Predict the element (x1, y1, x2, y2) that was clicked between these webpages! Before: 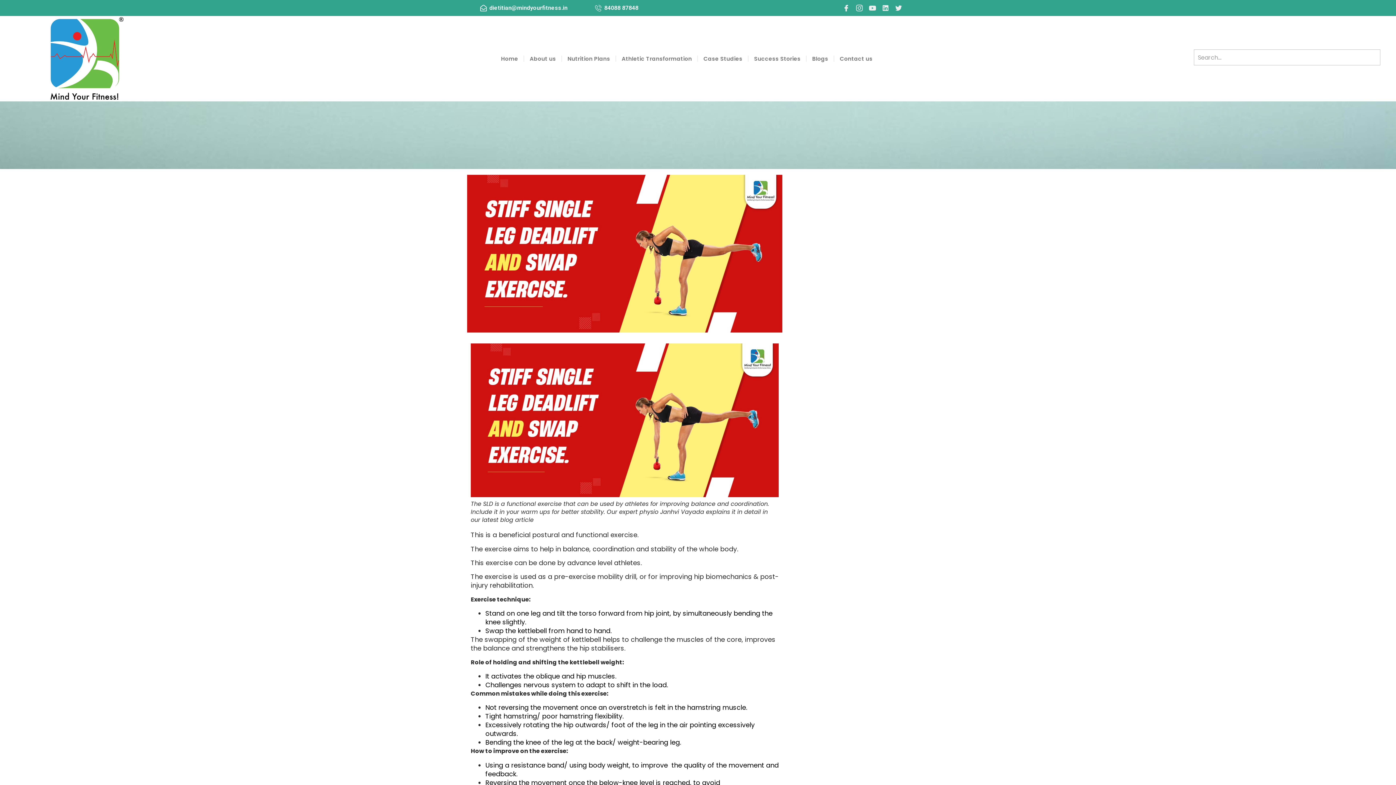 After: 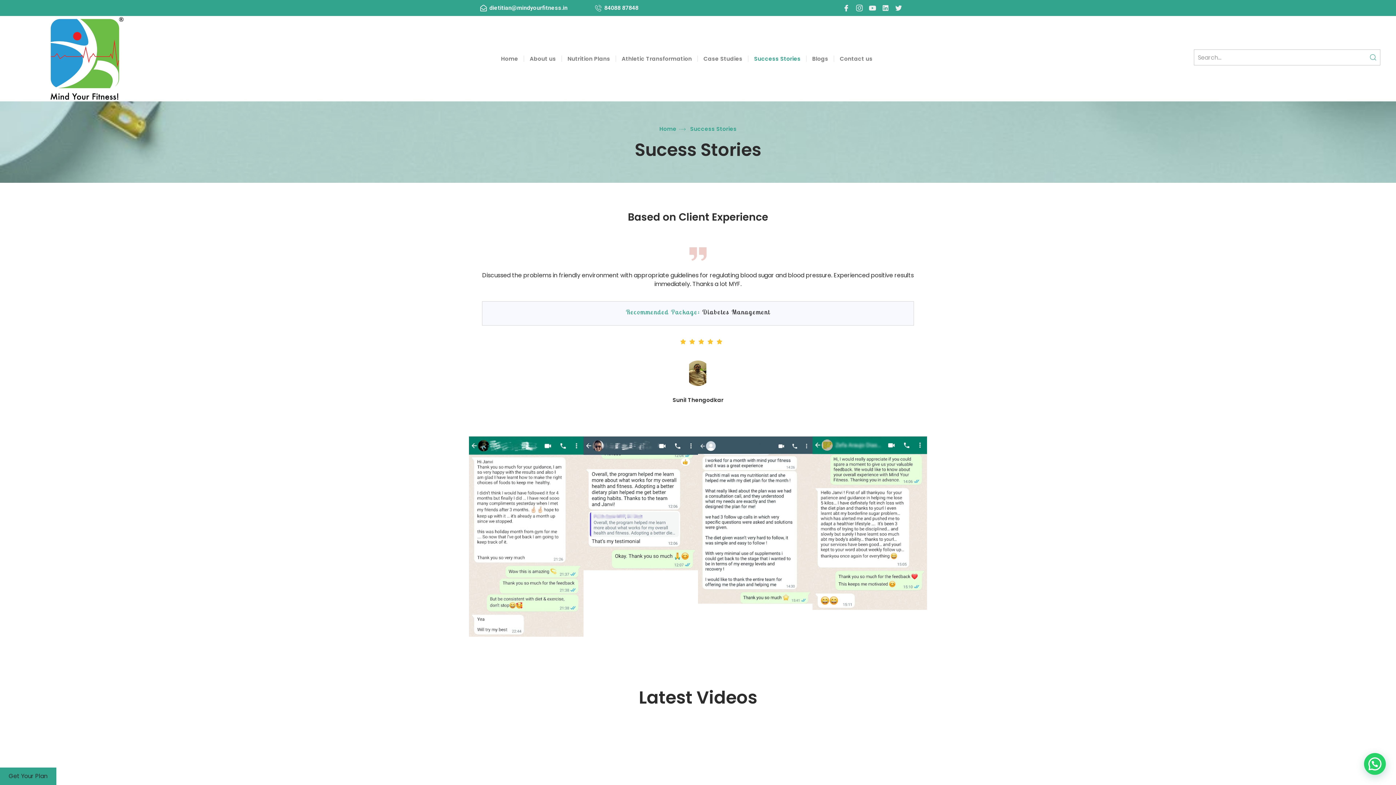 Action: label: Success Stories bbox: (754, 50, 800, 67)